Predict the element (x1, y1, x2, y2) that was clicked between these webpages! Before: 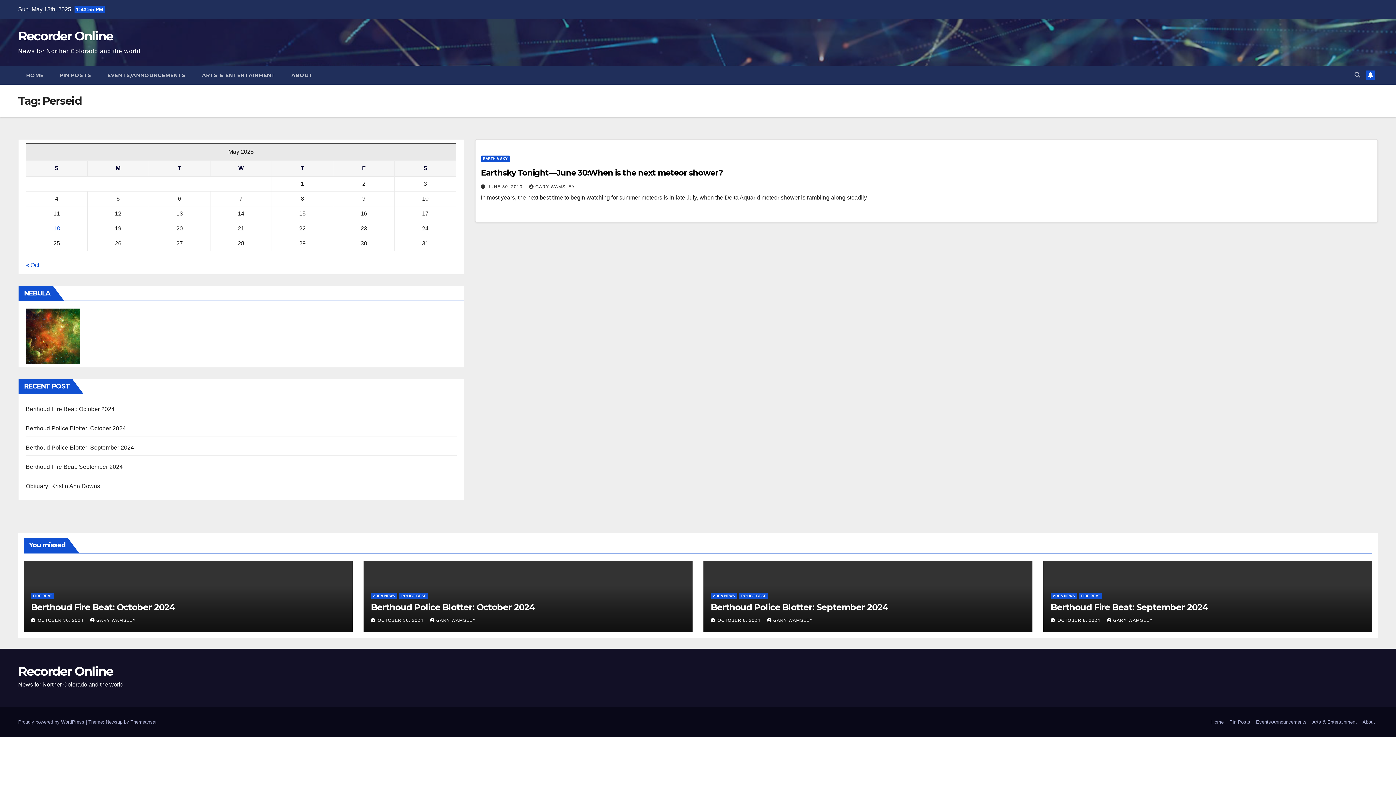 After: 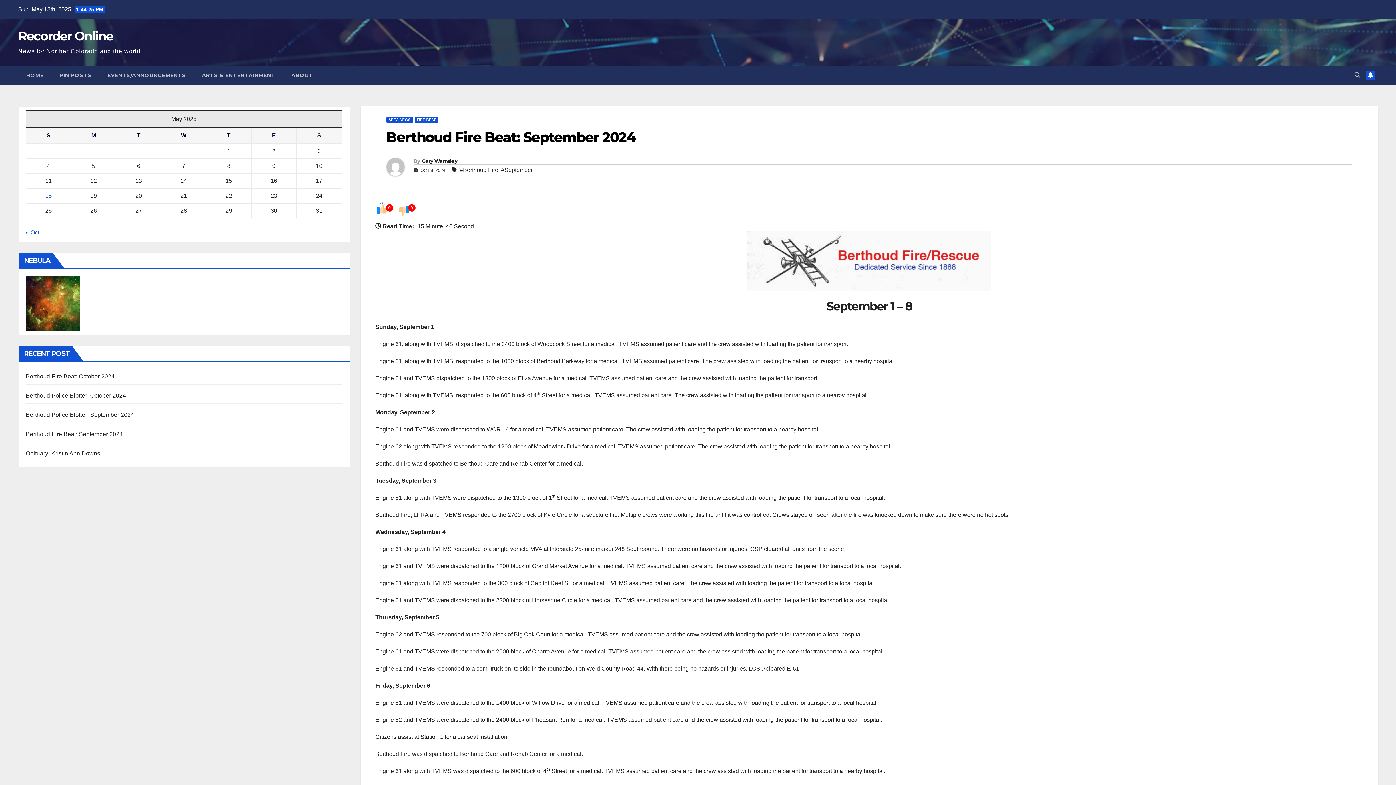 Action: label: Berthoud Fire Beat: September 2024 bbox: (25, 463, 122, 470)